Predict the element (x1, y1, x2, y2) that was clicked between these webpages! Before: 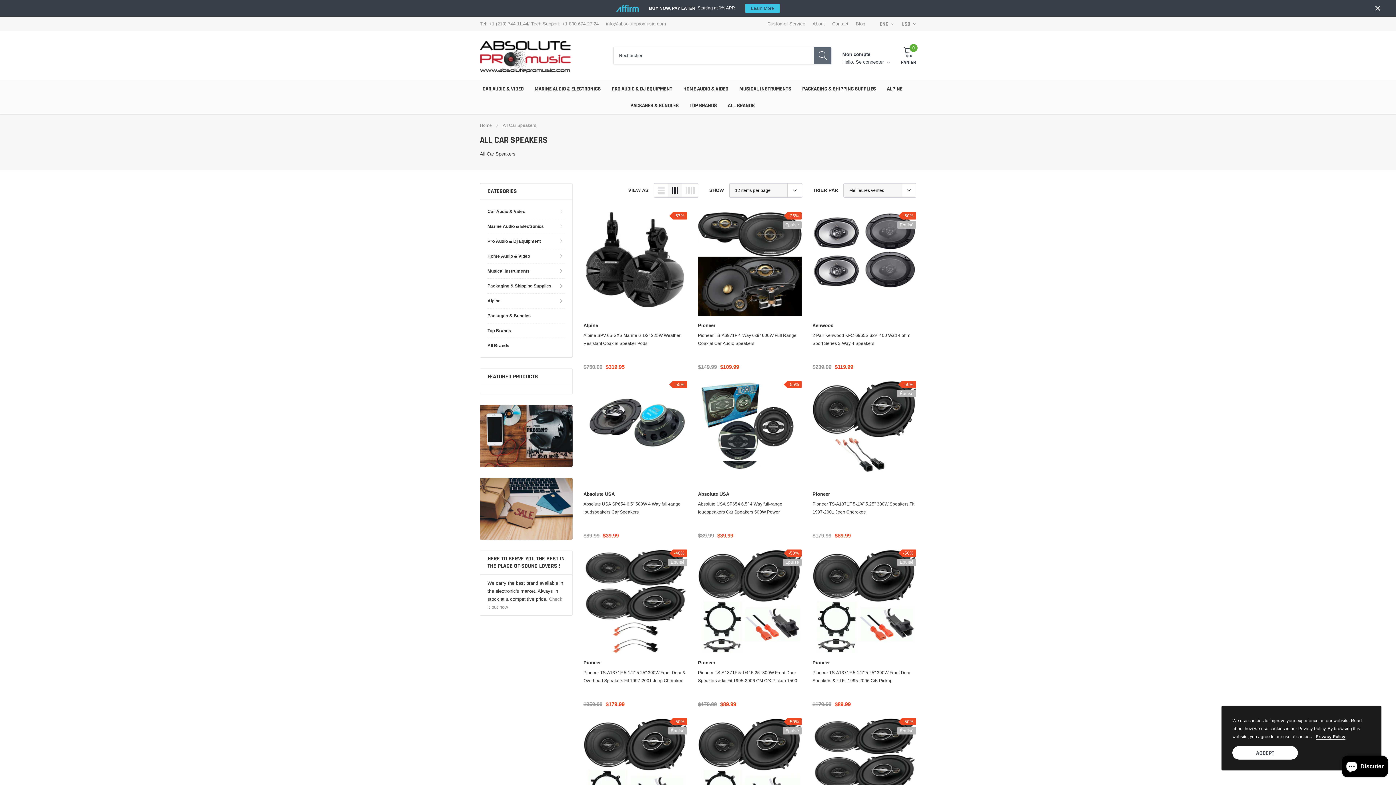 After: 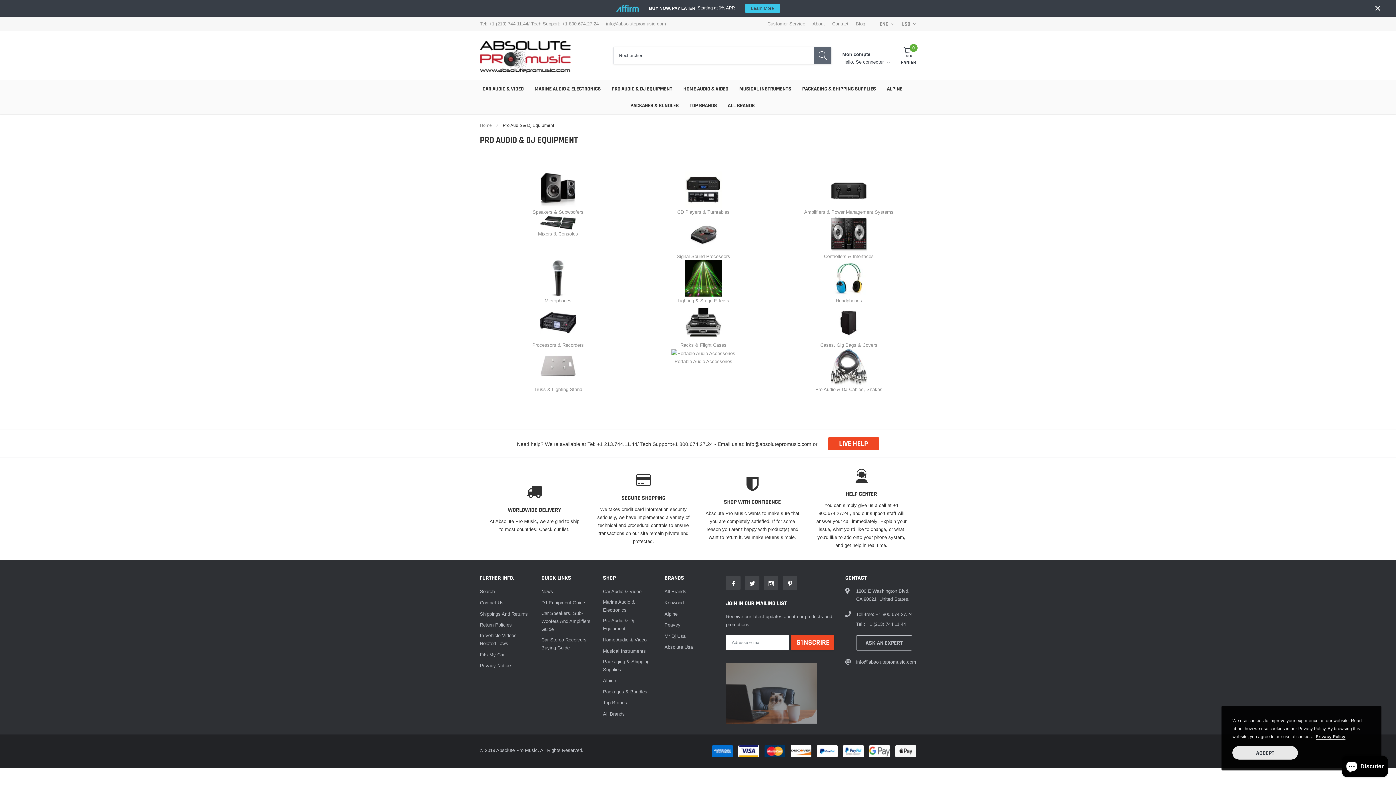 Action: bbox: (611, 85, 672, 92) label: link